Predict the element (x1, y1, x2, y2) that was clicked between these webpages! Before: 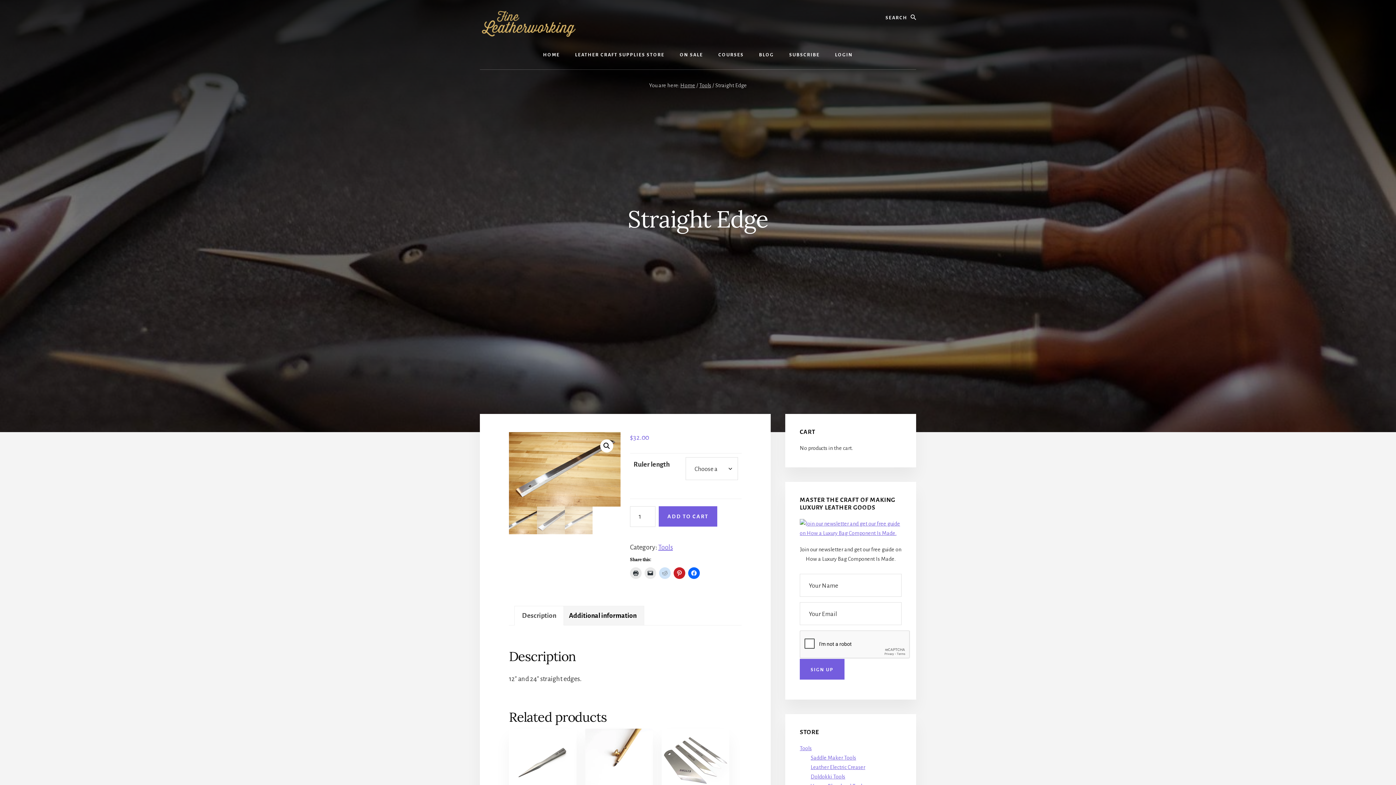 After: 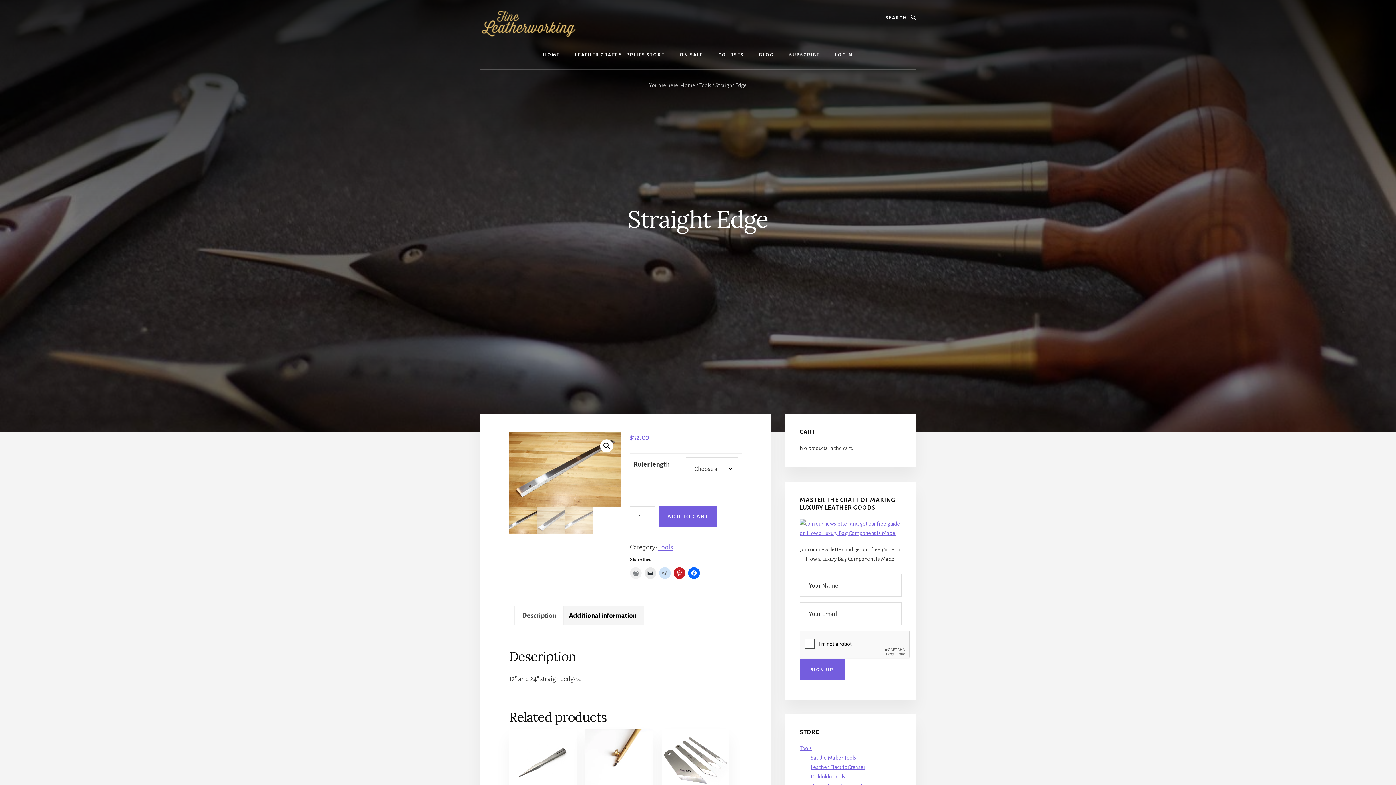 Action: bbox: (630, 567, 641, 579)